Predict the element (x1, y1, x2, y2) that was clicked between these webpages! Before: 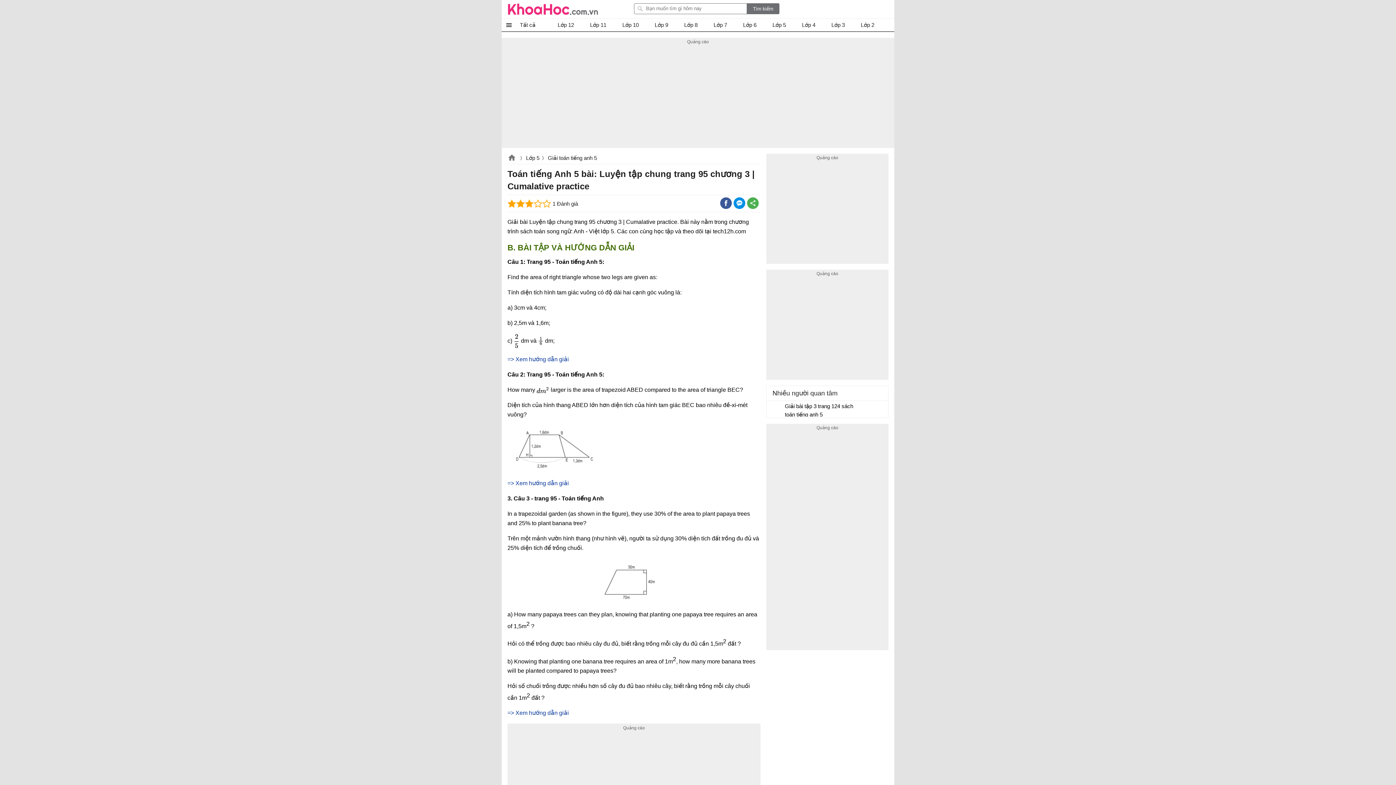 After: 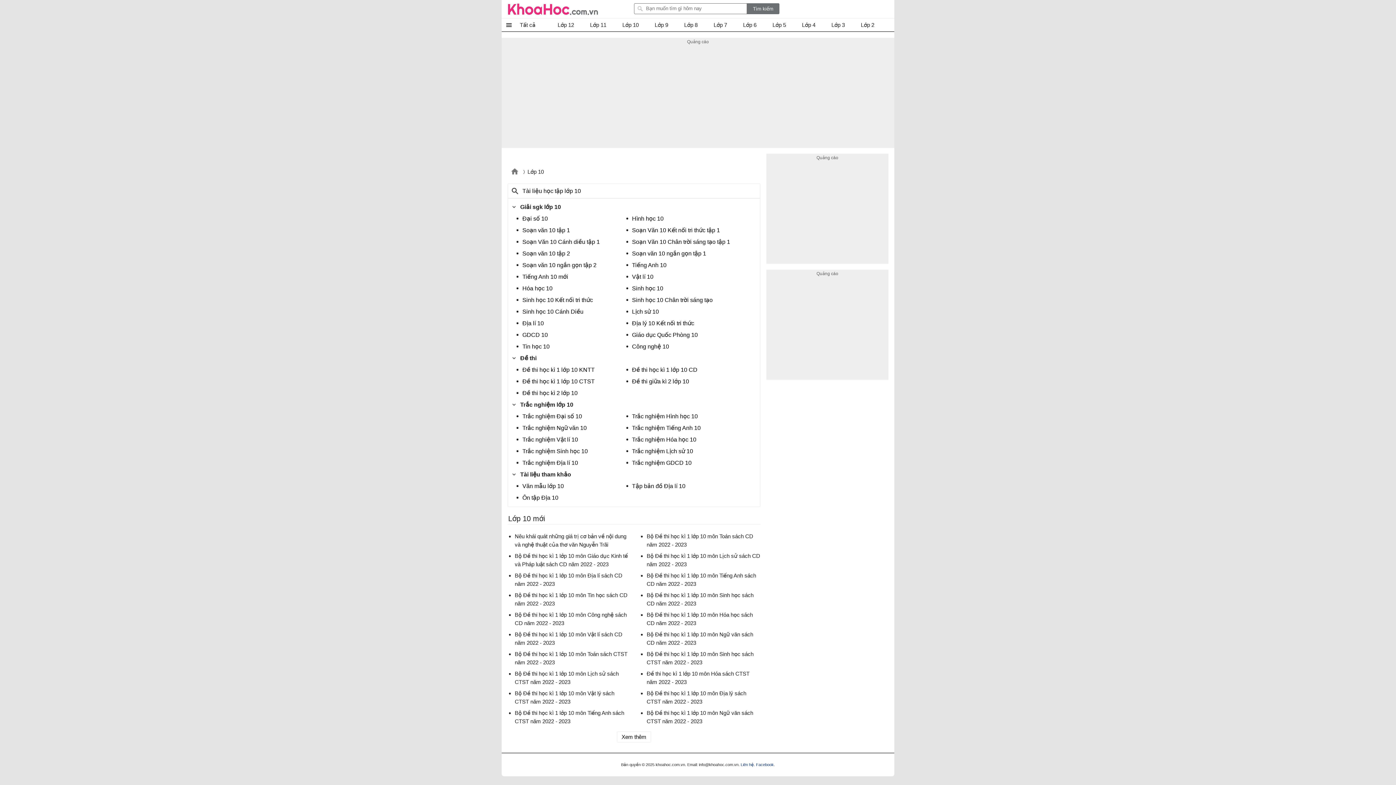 Action: bbox: (622, 18, 638, 31) label: Lớp 10